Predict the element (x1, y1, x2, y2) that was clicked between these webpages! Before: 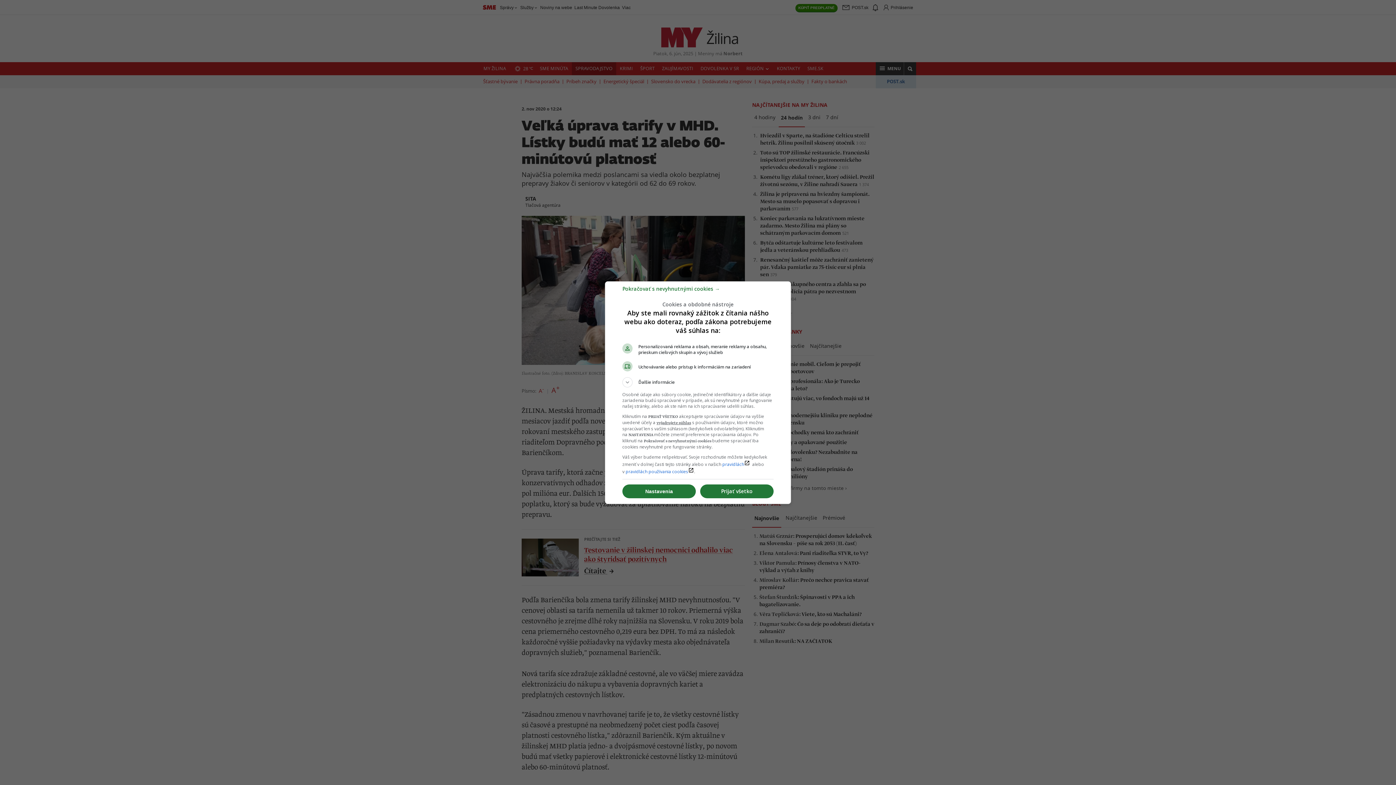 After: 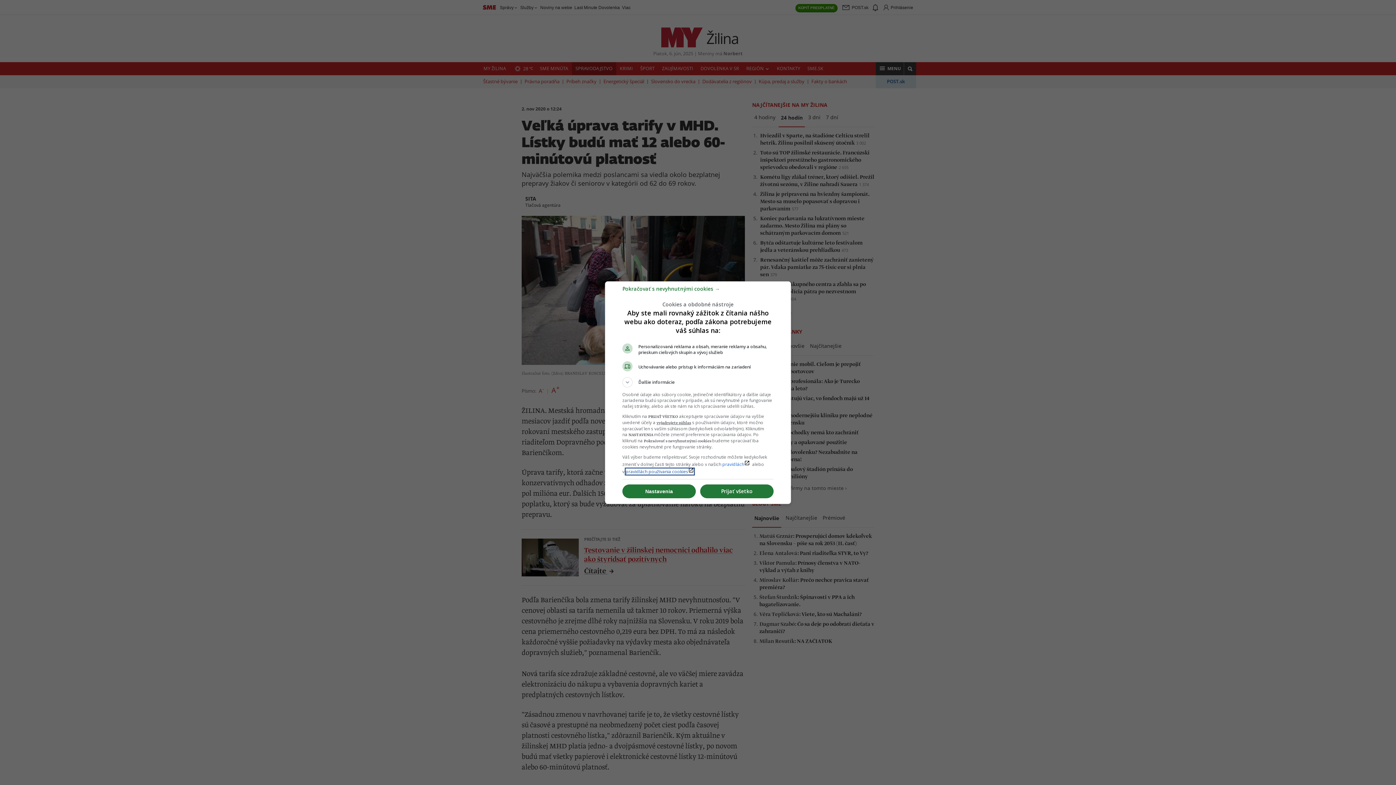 Action: label: pravidlách používania cookieslaunch bbox: (625, 468, 694, 474)